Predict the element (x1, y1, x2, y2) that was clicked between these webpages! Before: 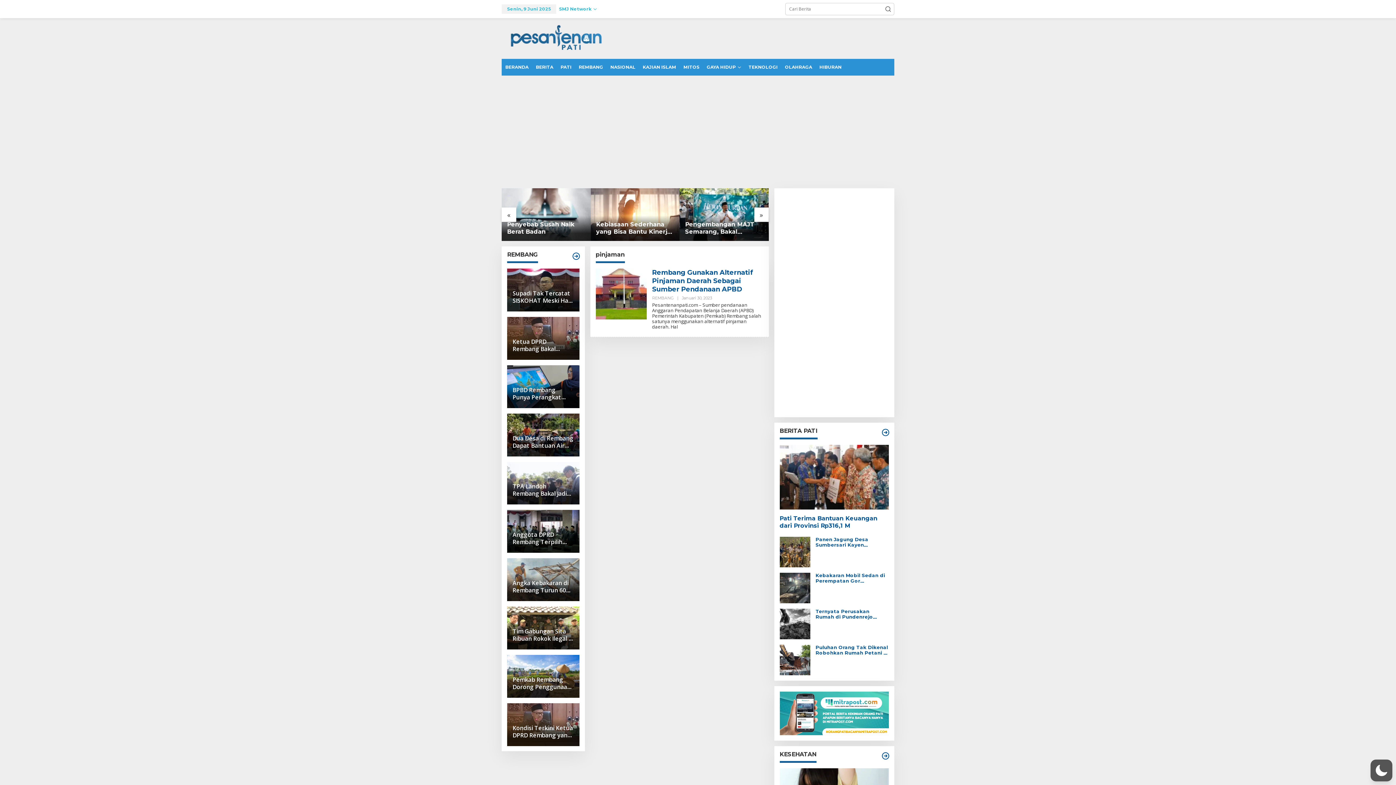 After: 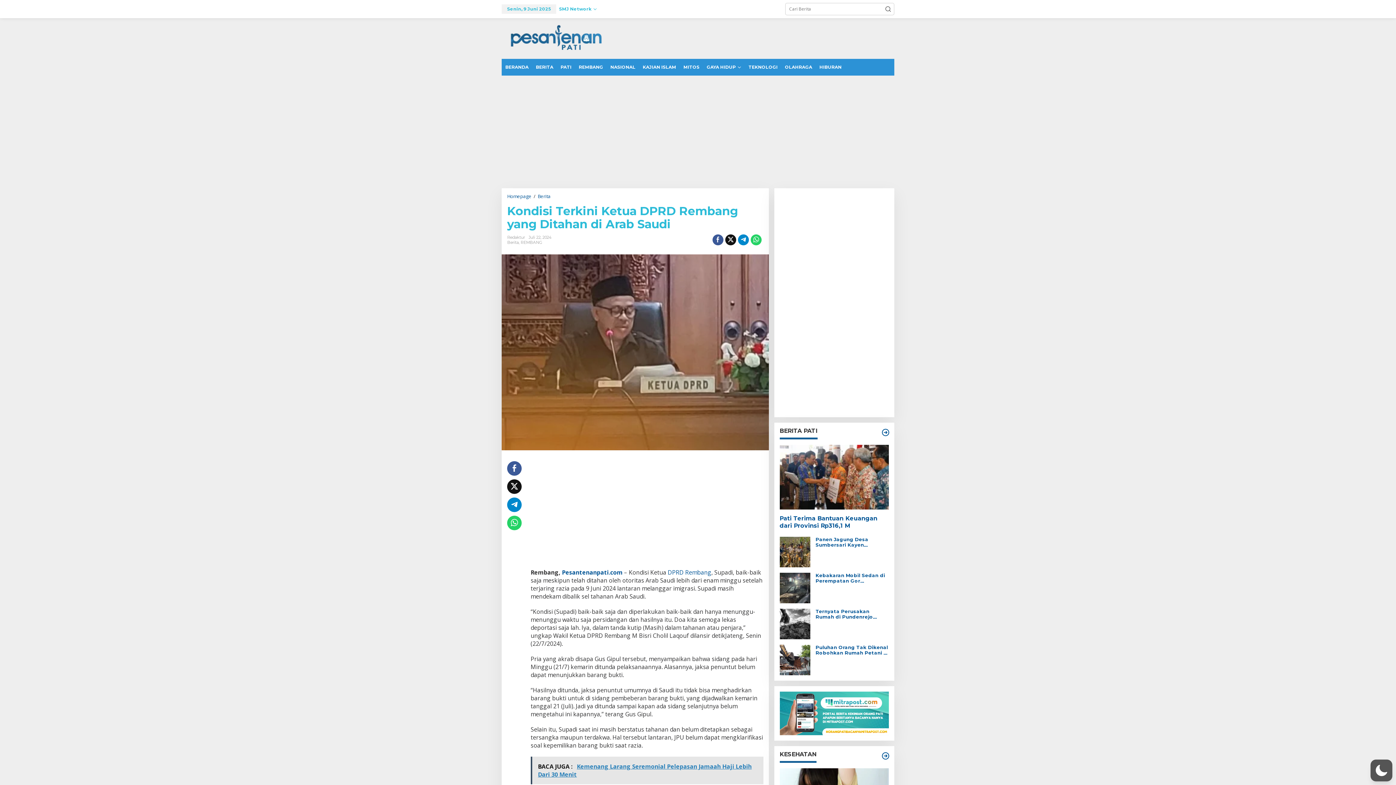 Action: bbox: (507, 703, 579, 746) label: Kondisi Terkini Ketua DPRD Rembang yang Ditahan di Arab Saudi